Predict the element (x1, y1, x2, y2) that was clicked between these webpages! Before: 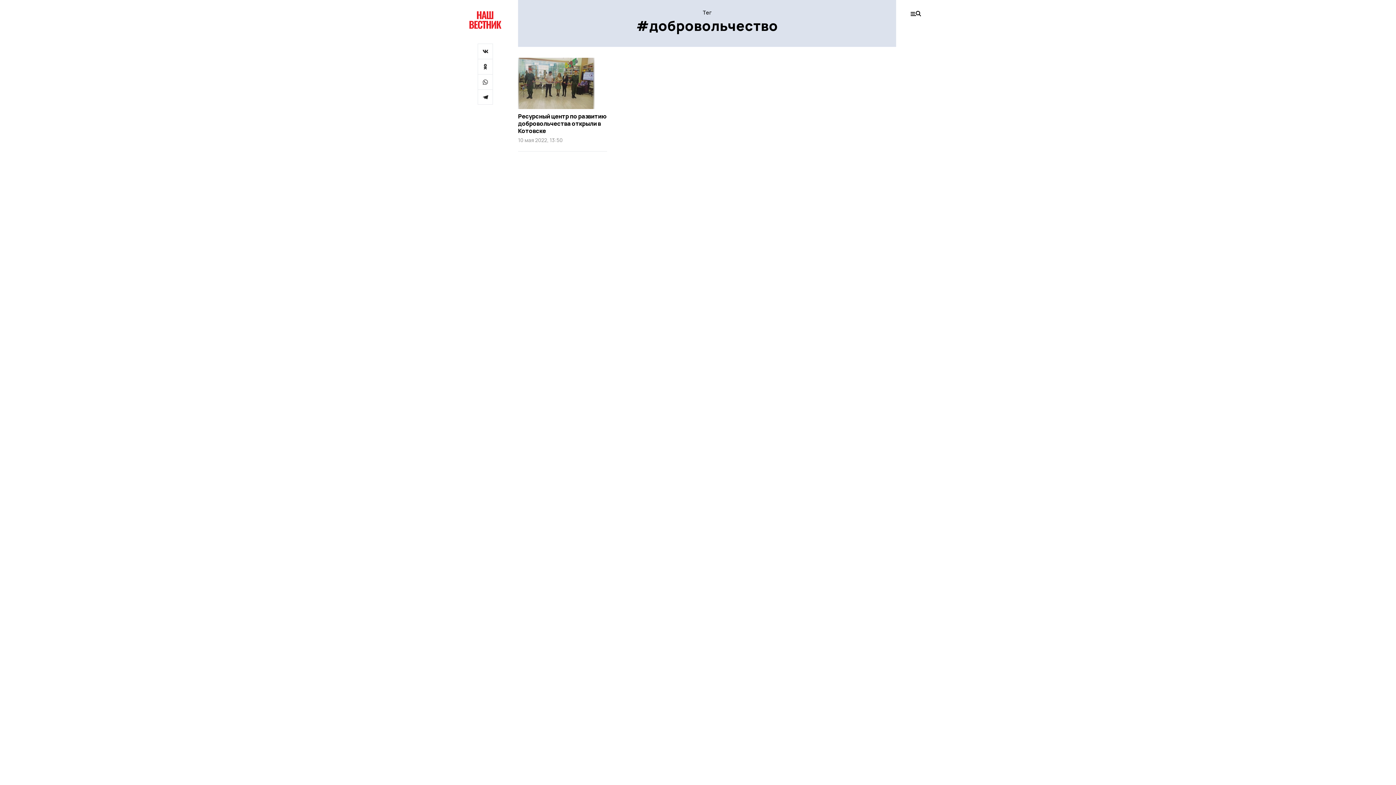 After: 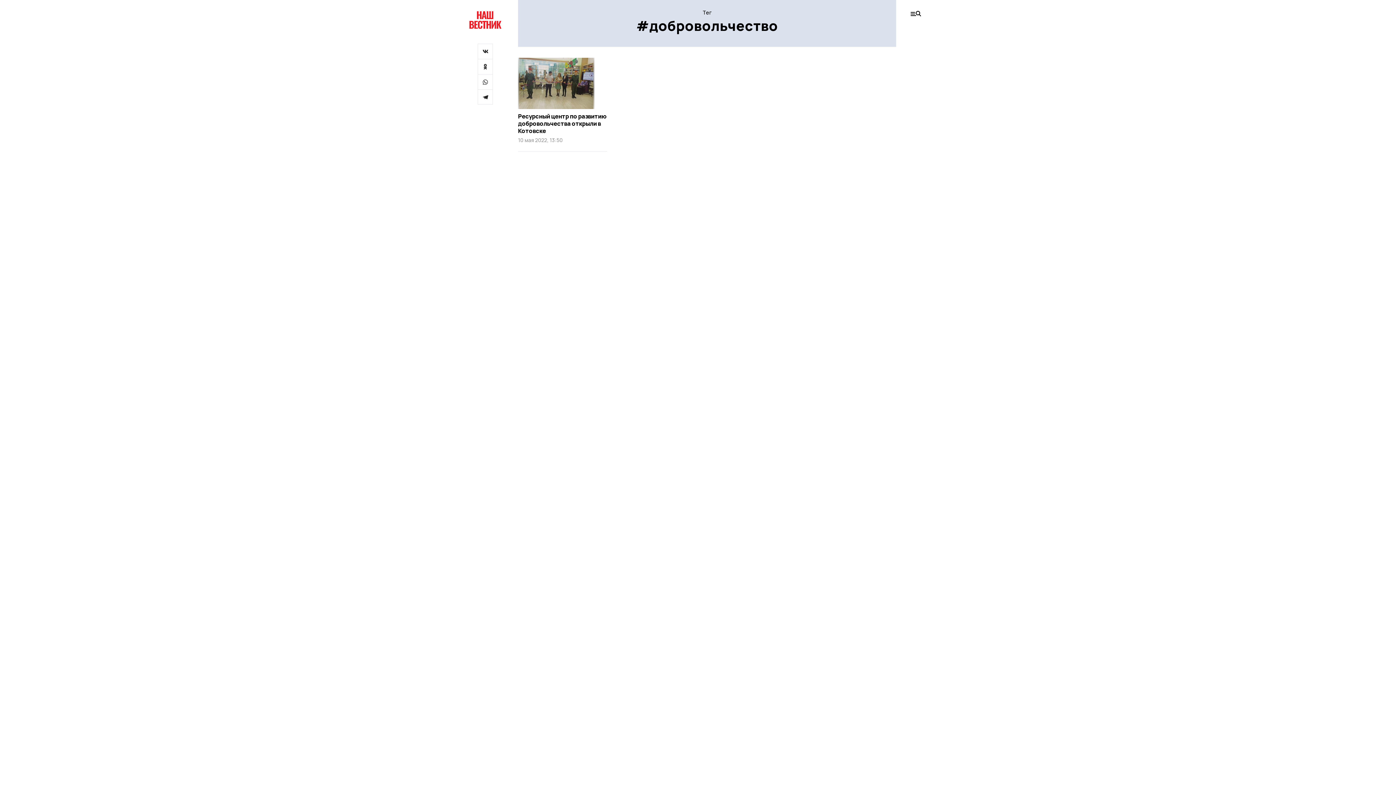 Action: bbox: (477, 74, 493, 89)